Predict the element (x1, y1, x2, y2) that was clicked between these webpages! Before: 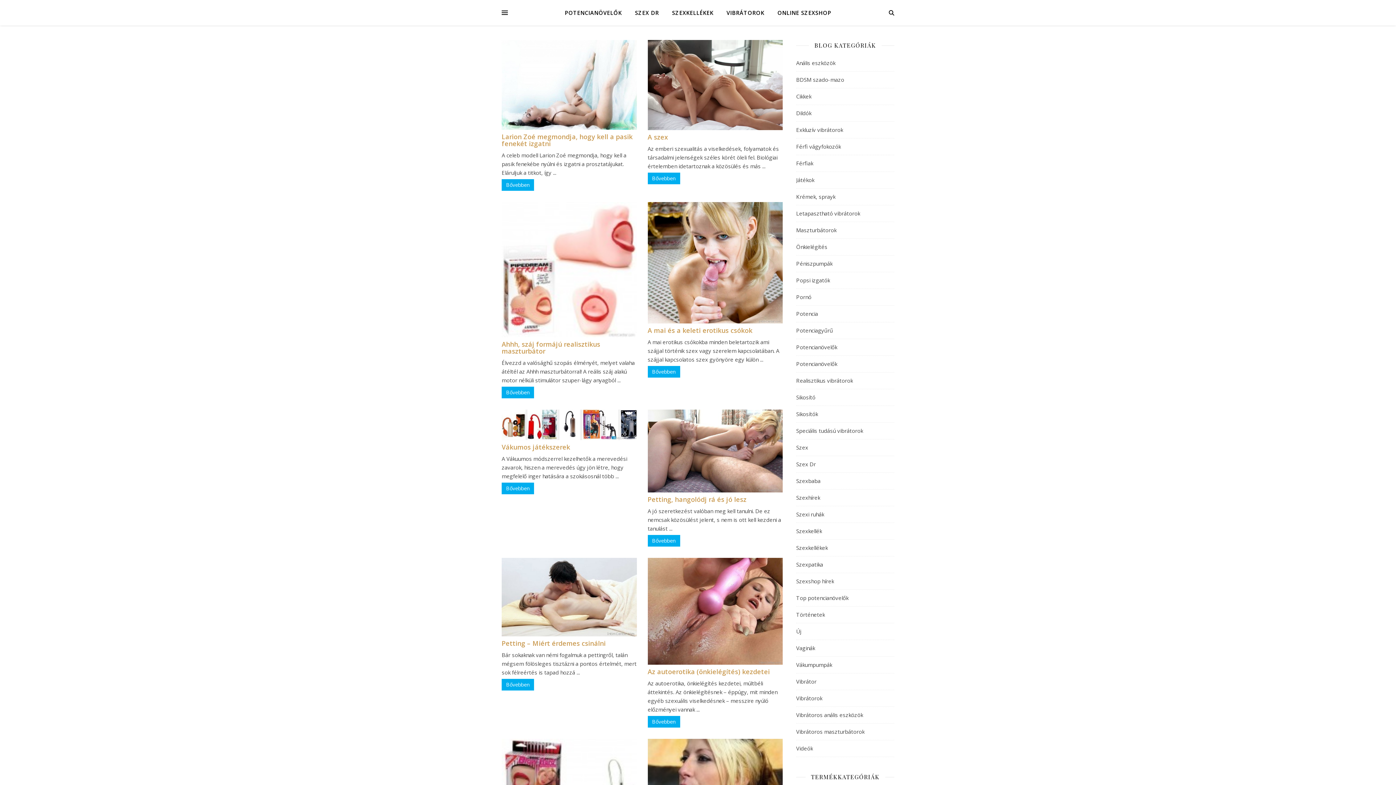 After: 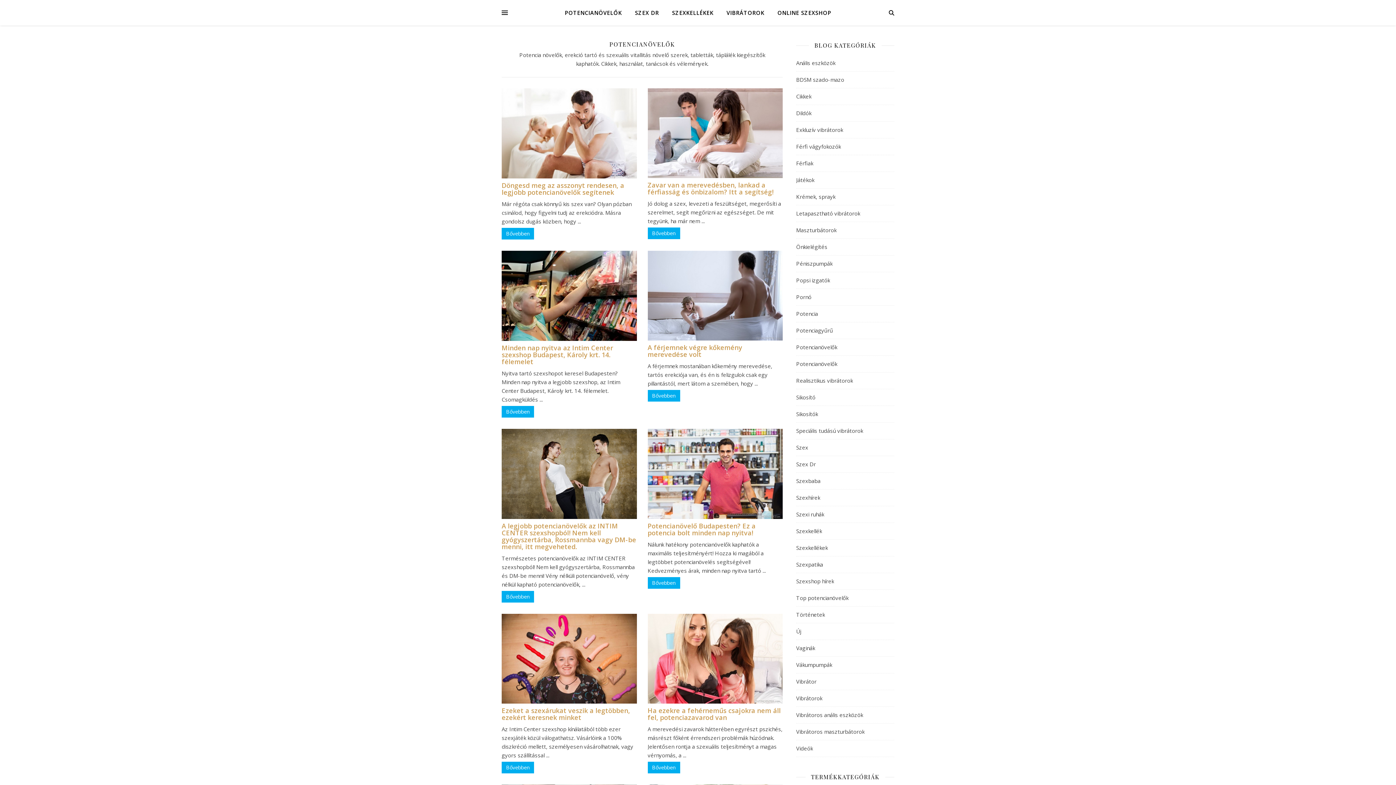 Action: bbox: (796, 356, 837, 372) label: Potencianövelők